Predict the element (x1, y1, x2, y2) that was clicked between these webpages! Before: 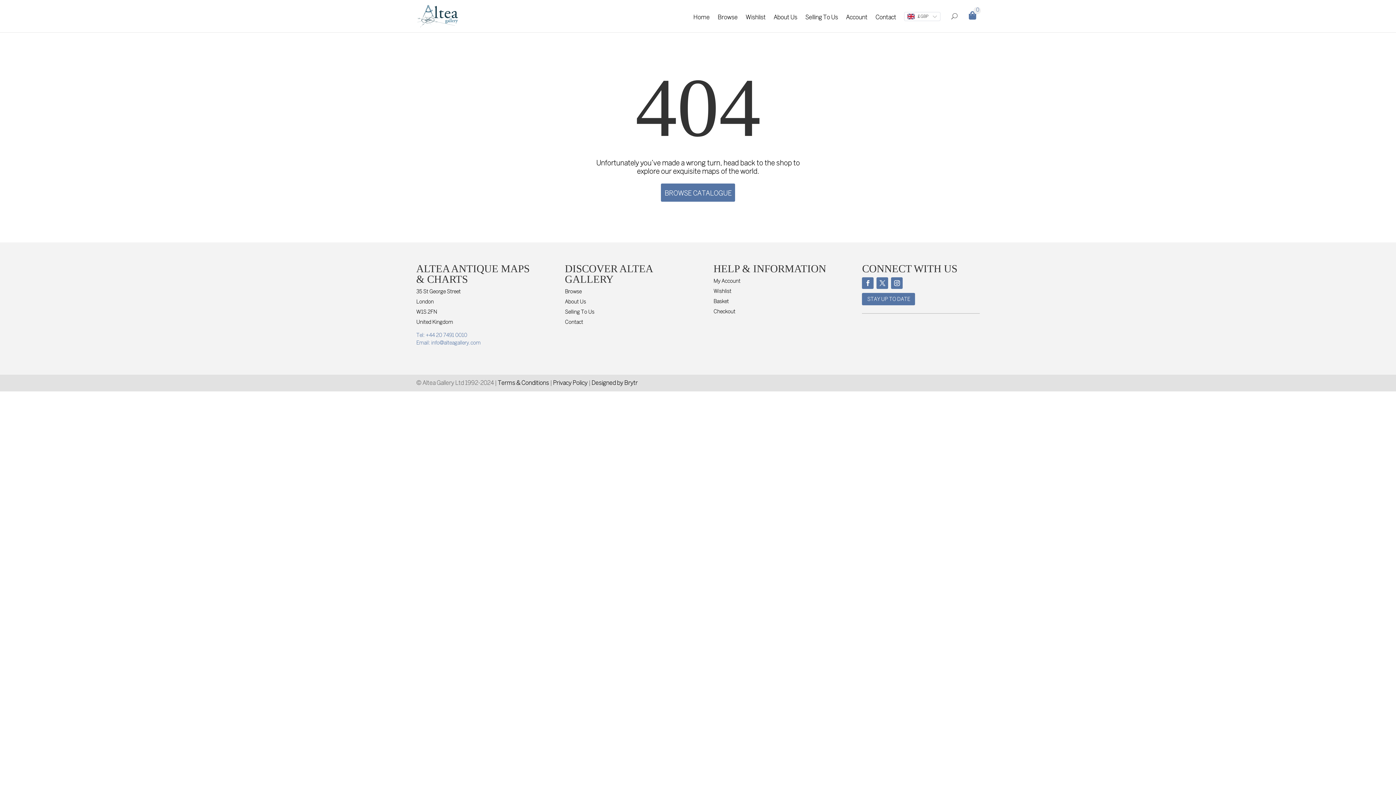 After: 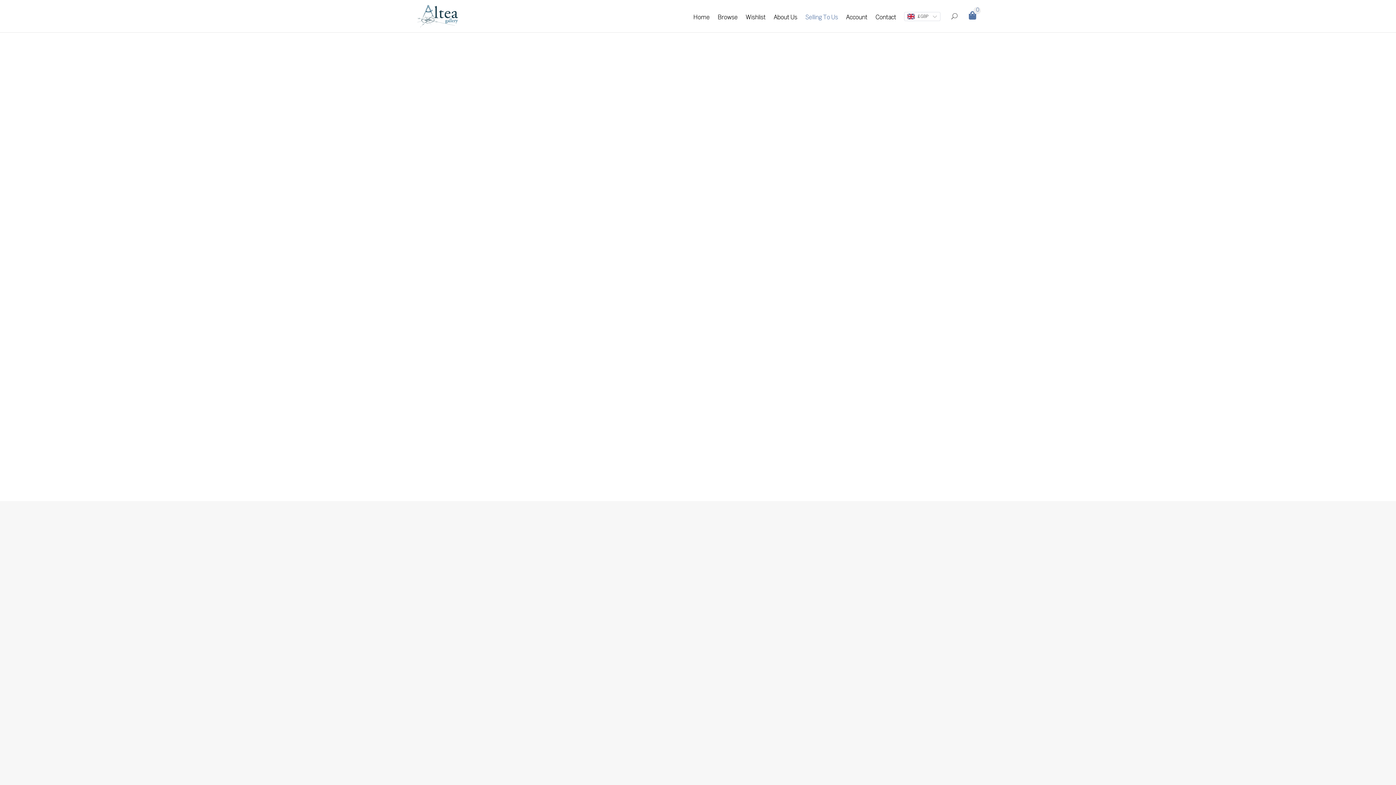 Action: label: Selling To Us bbox: (805, 15, 838, 32)